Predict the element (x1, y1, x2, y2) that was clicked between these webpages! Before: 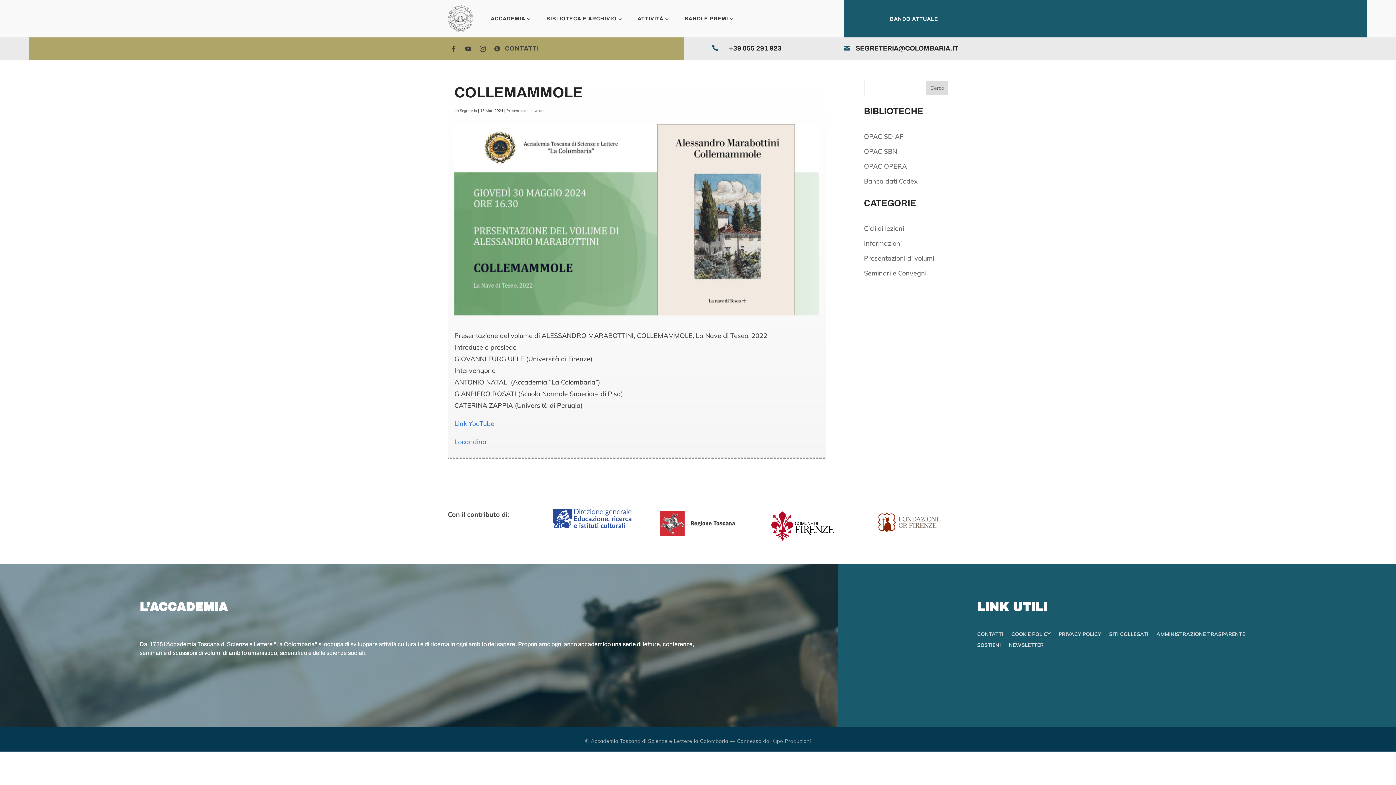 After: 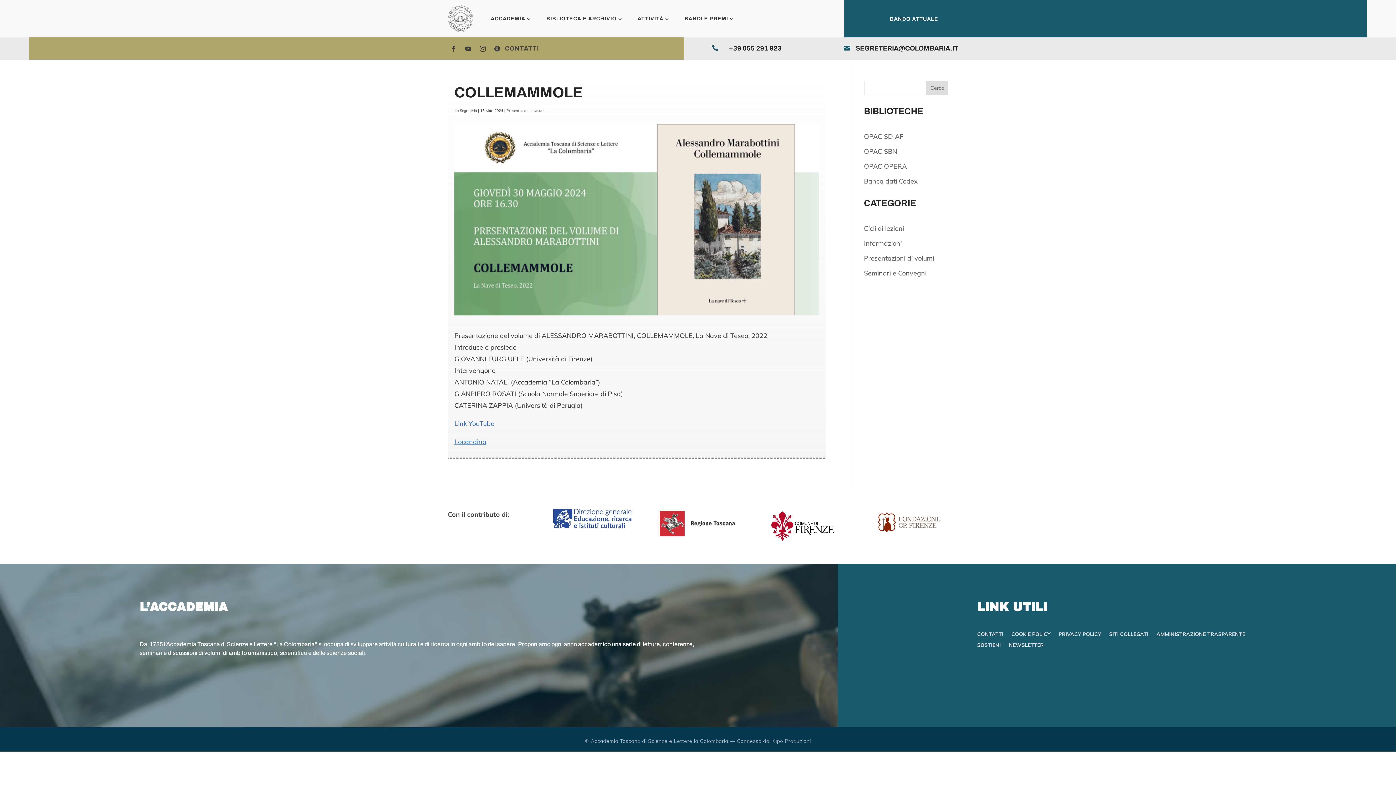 Action: label: Locandina bbox: (454, 437, 486, 446)